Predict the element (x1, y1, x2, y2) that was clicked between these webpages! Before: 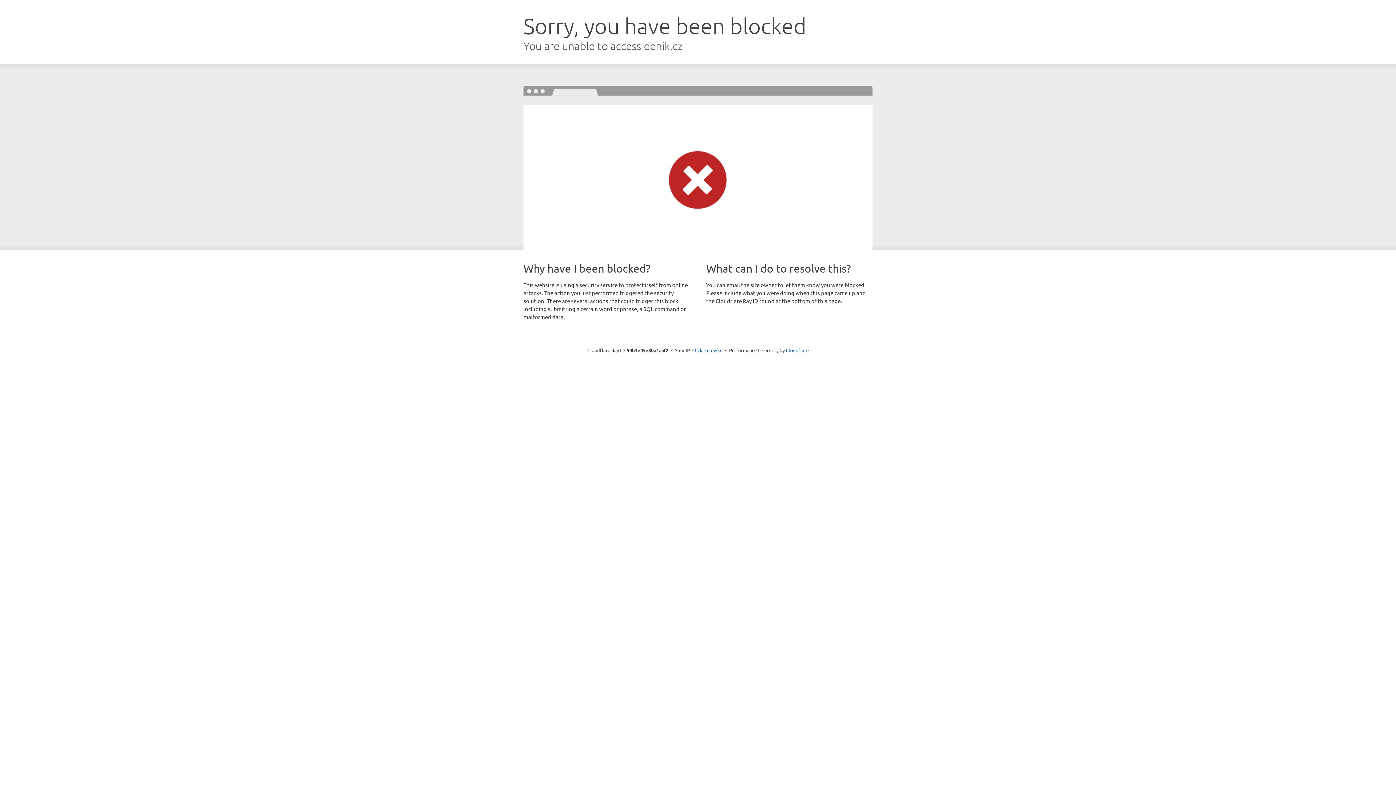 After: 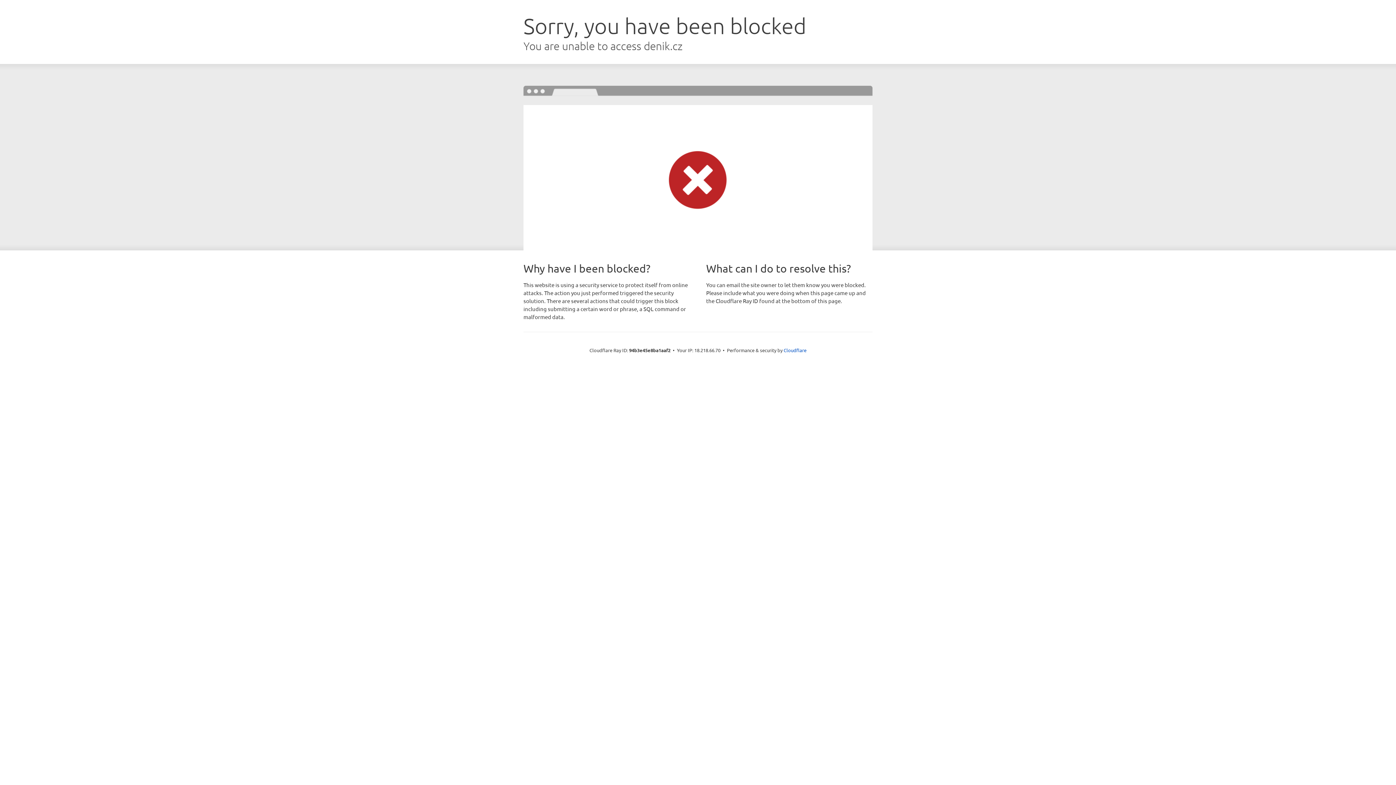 Action: bbox: (692, 346, 722, 353) label: Click to reveal